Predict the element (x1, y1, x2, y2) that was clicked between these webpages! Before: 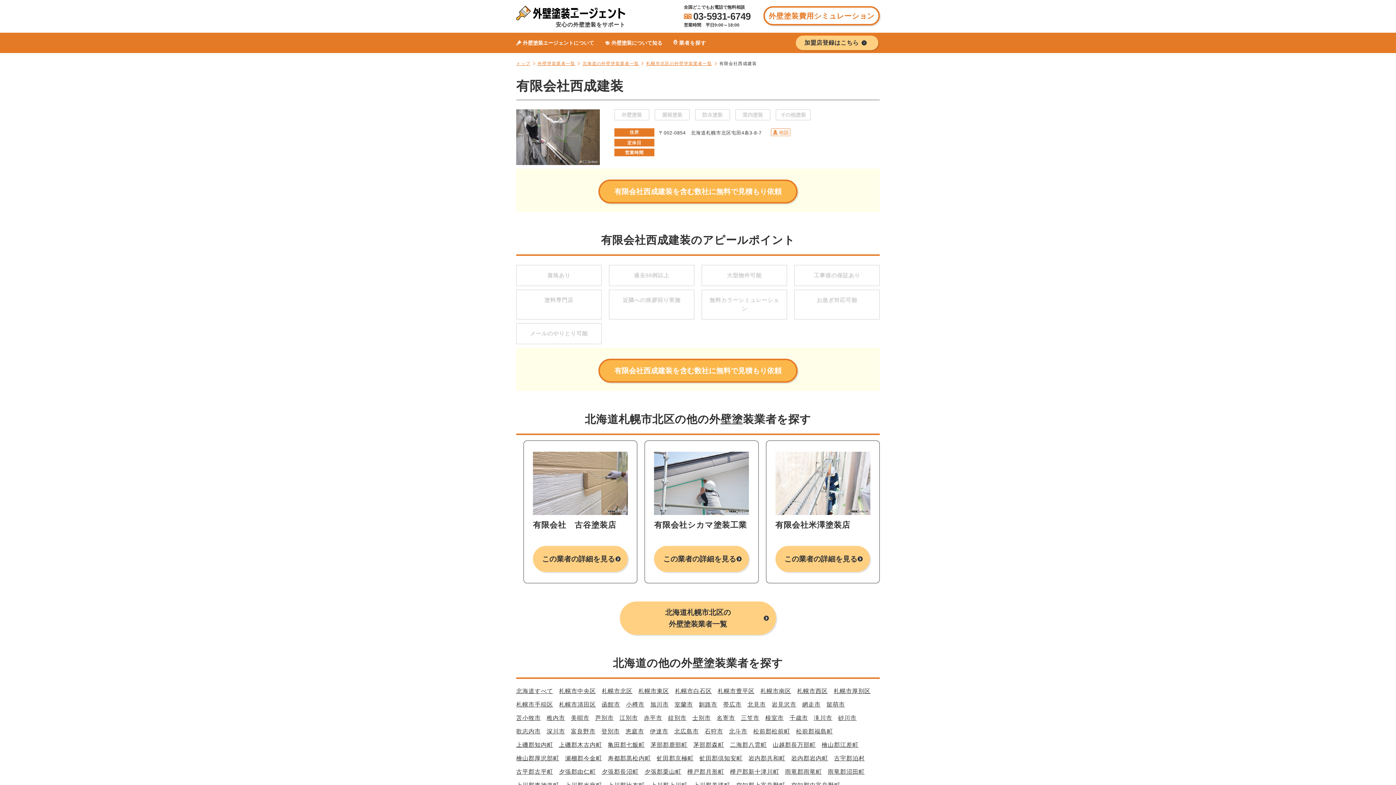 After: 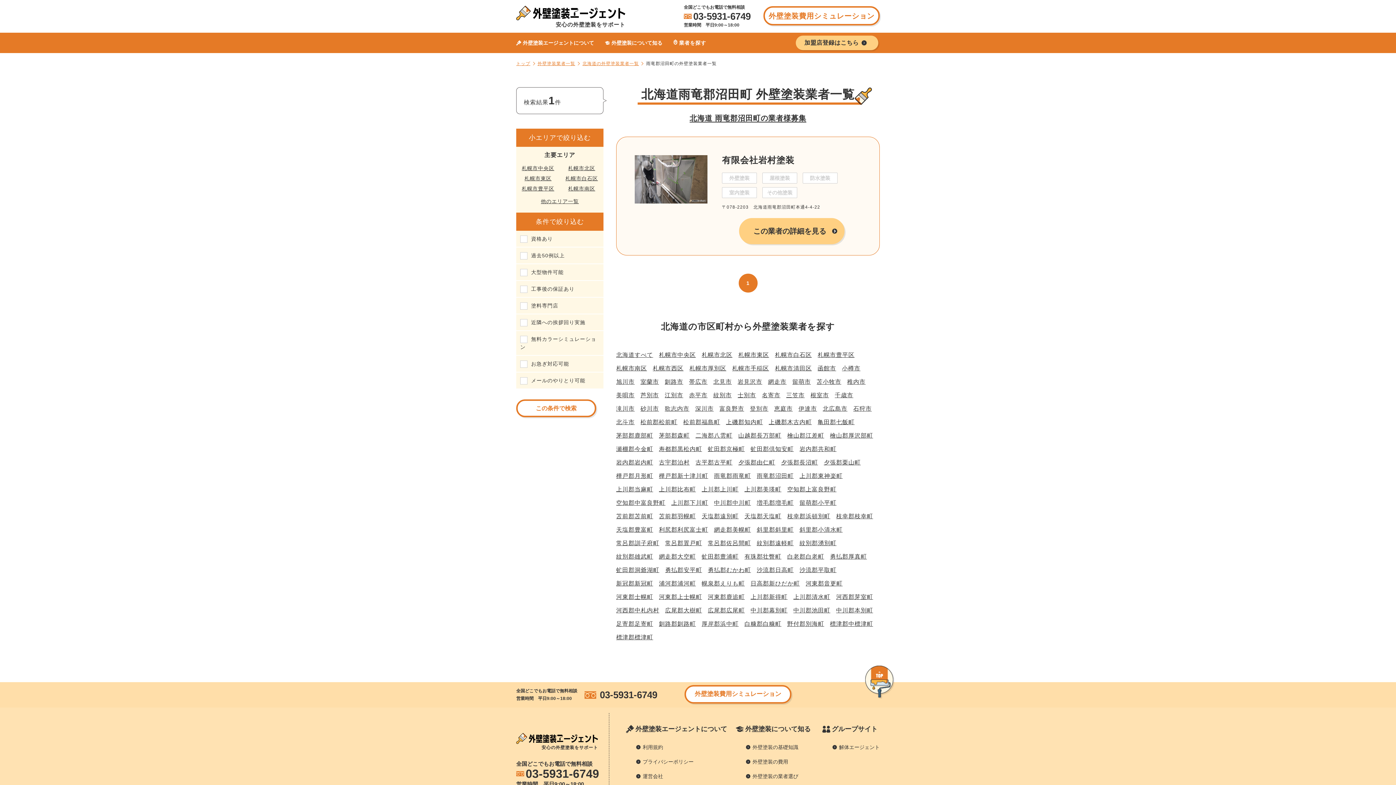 Action: label: 雨竜郡沼田町 bbox: (828, 769, 864, 775)